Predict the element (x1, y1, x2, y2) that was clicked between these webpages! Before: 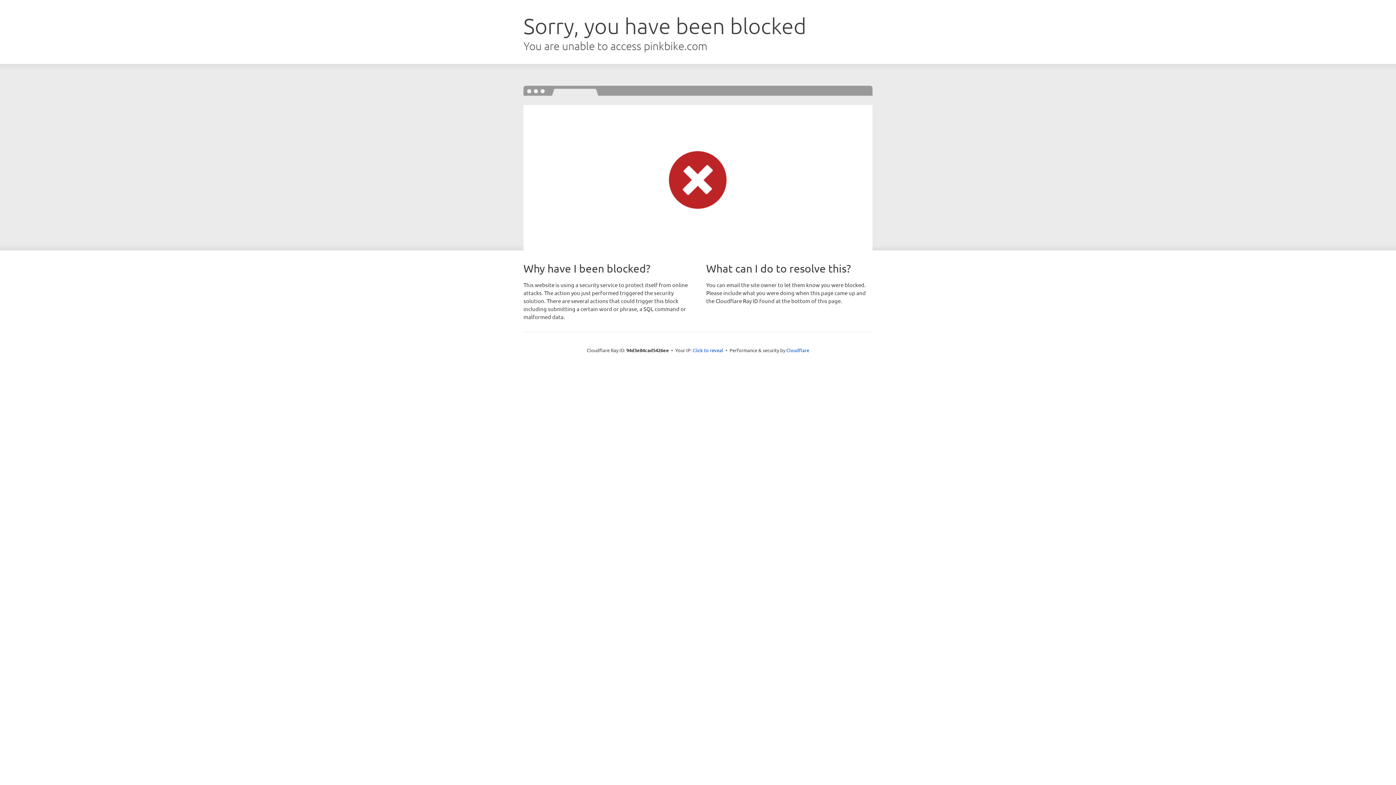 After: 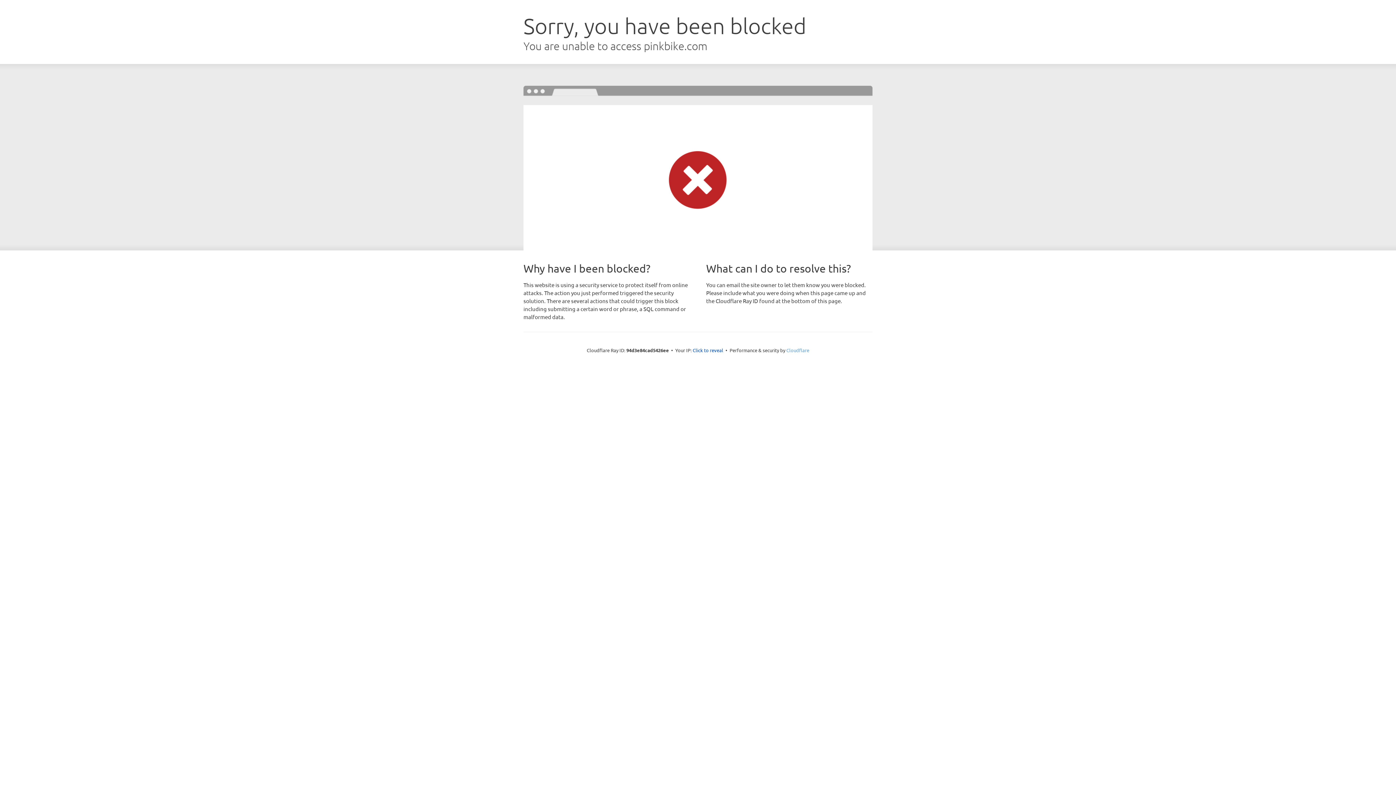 Action: label: Cloudflare bbox: (786, 347, 809, 353)